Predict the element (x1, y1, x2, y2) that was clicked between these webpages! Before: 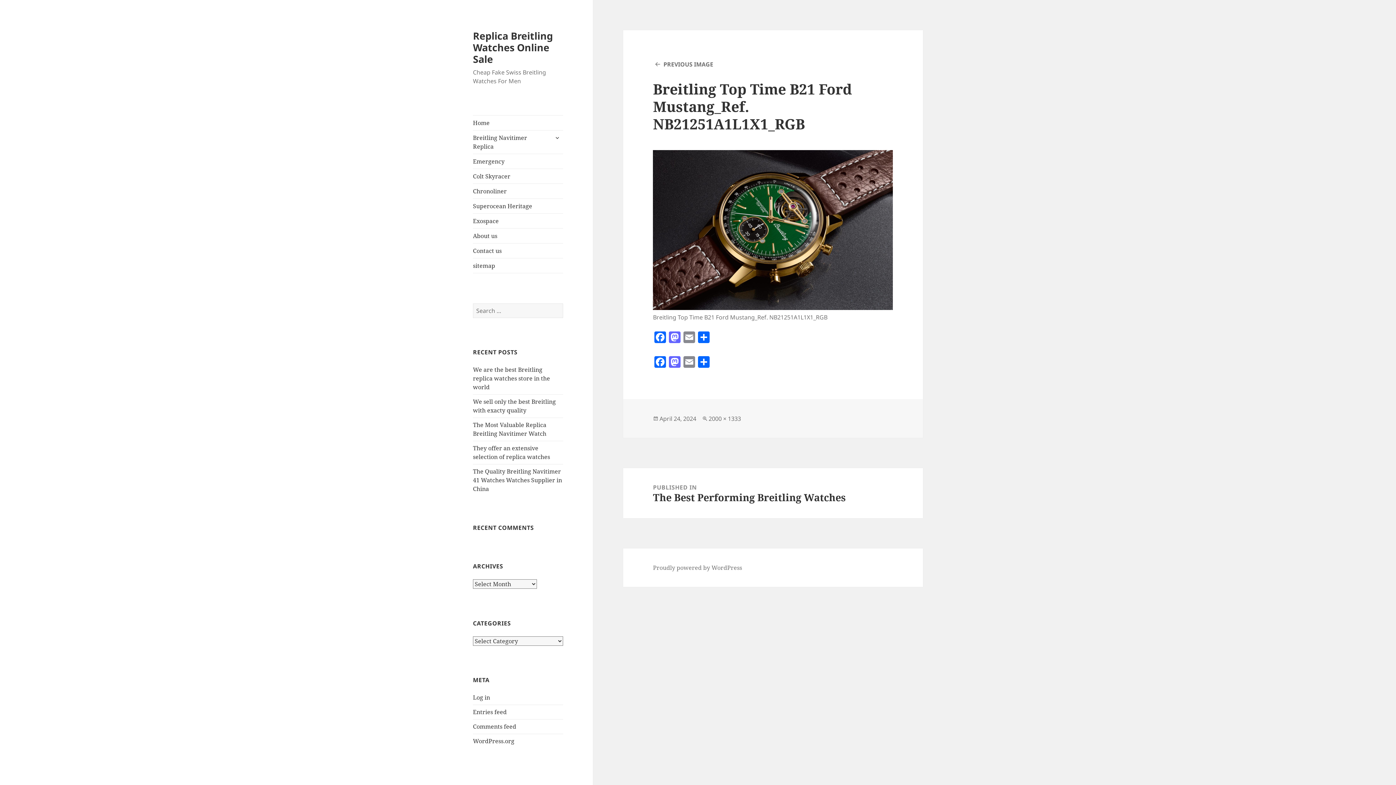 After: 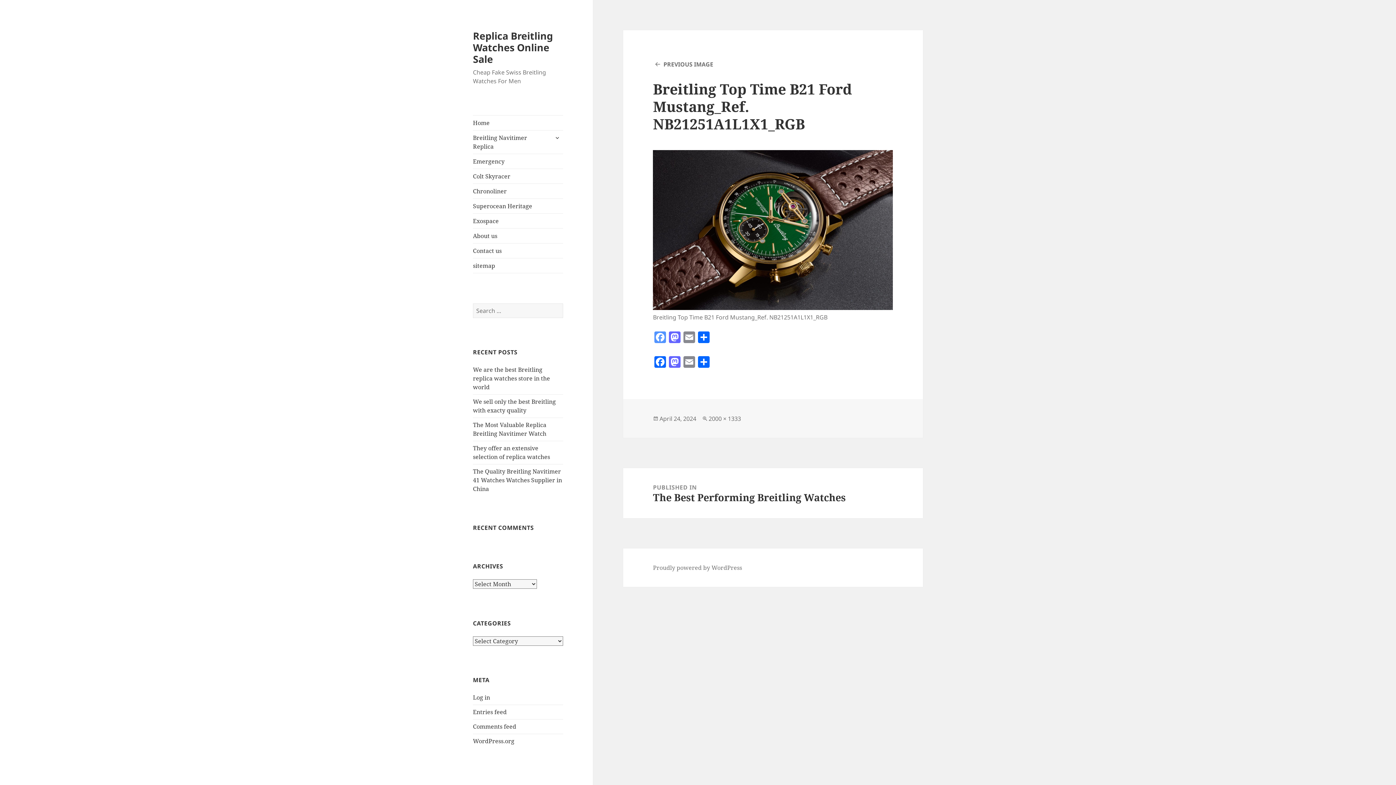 Action: bbox: (653, 331, 667, 344) label: Facebook